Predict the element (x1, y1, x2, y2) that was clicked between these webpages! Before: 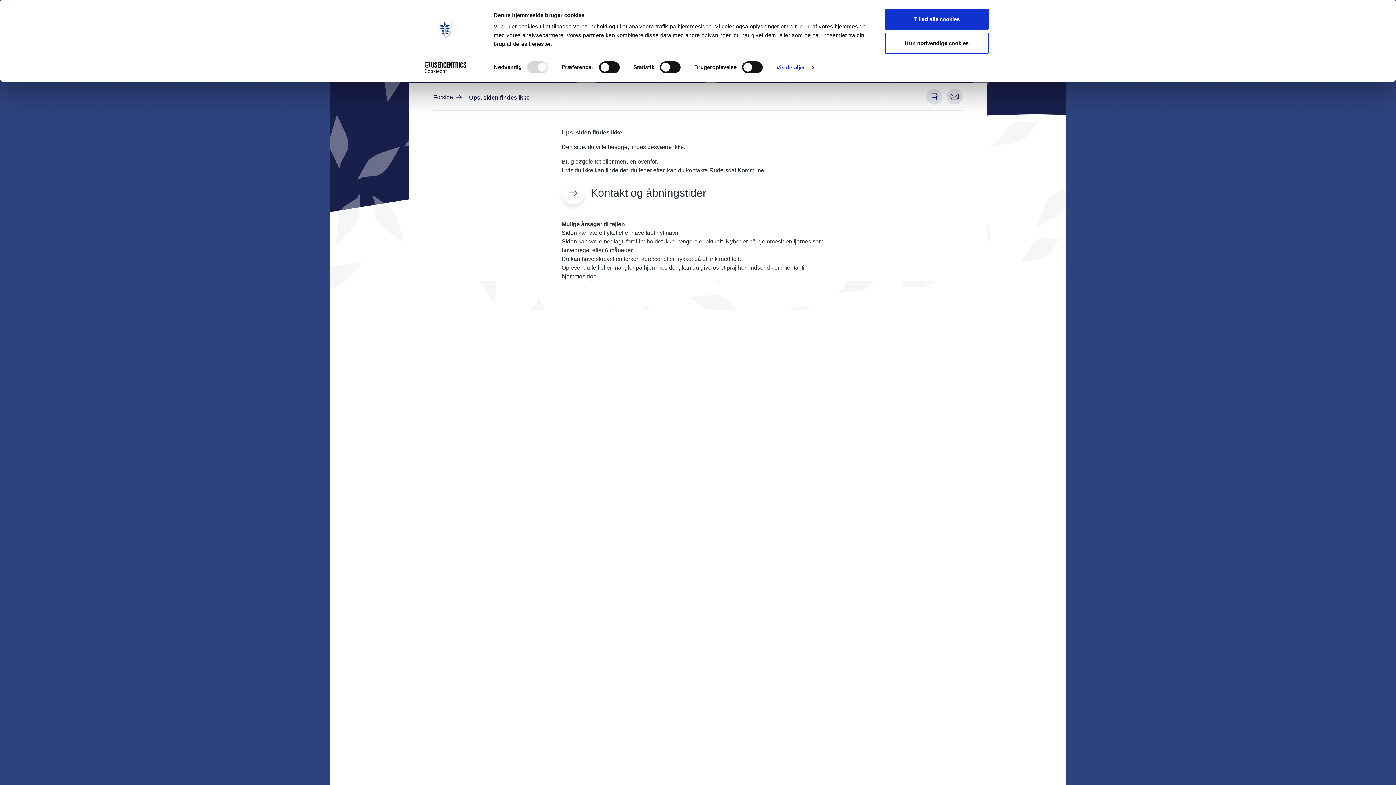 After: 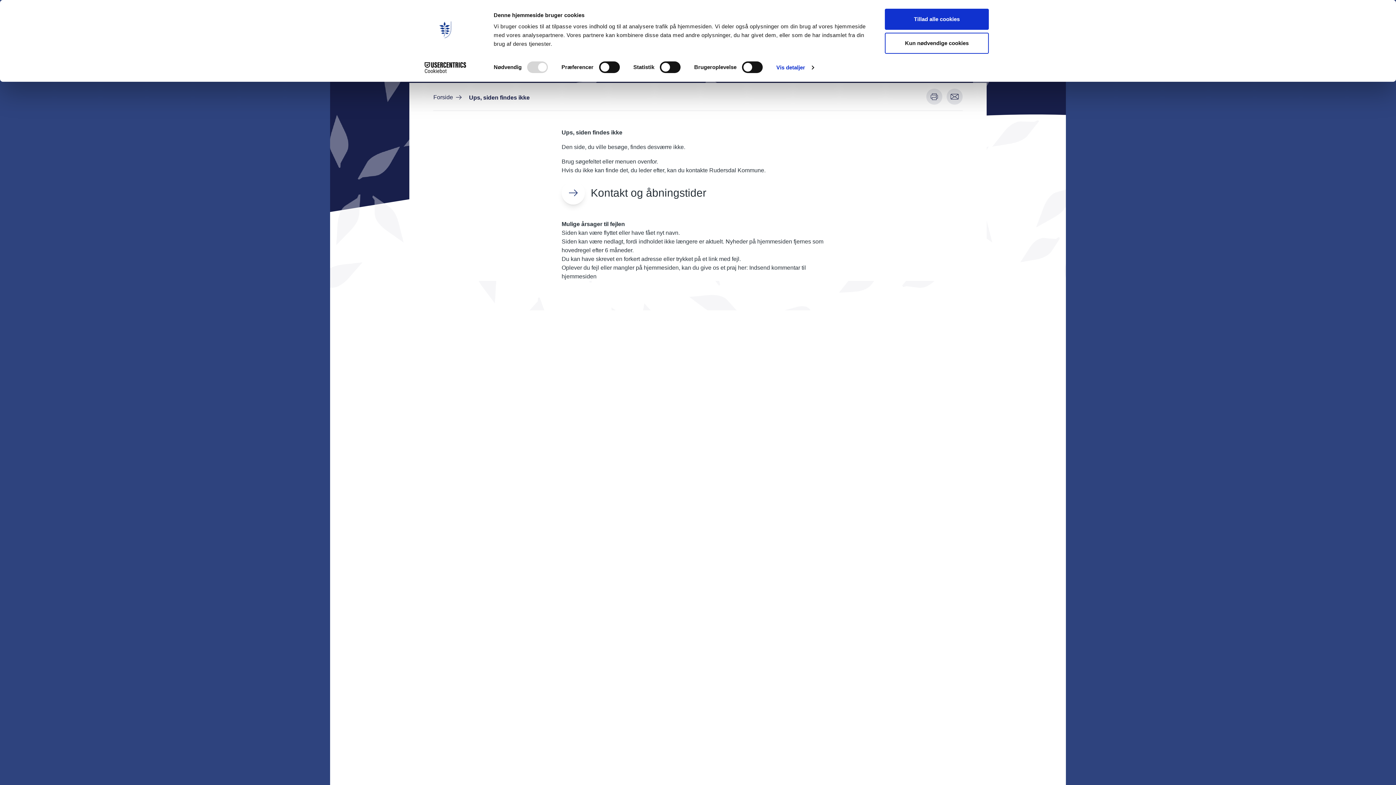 Action: label: Cookiebot - opens in a new window bbox: (413, 62, 477, 73)